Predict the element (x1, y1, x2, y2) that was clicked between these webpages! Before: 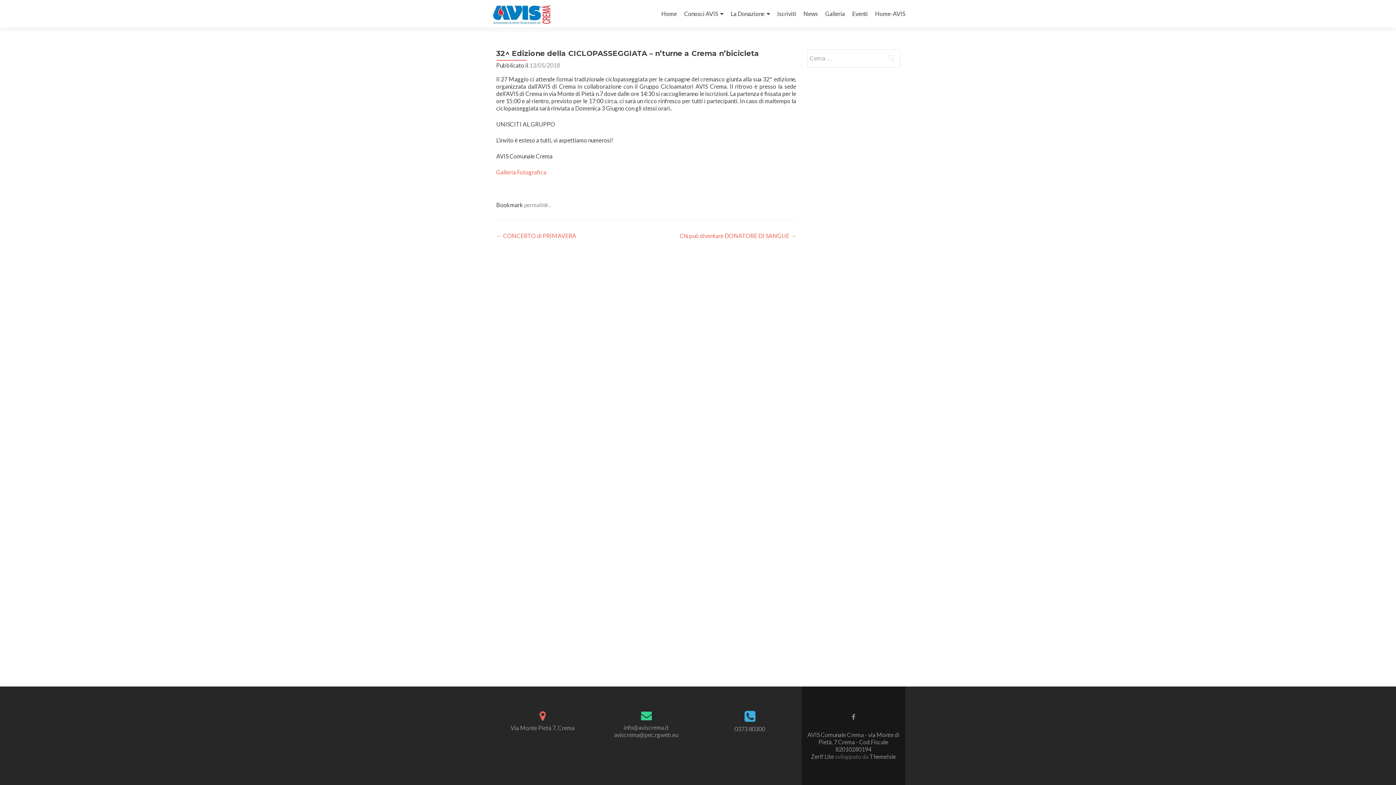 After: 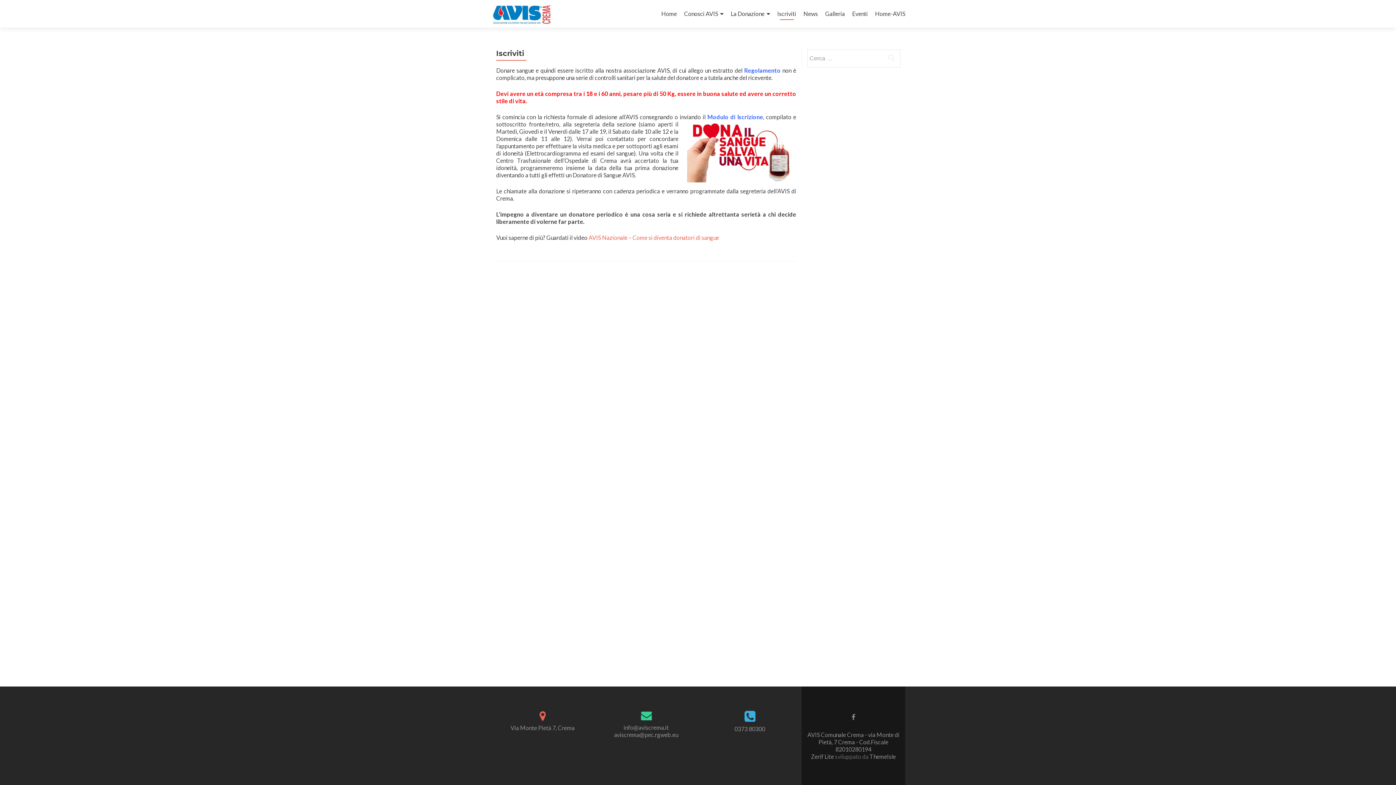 Action: bbox: (777, 7, 796, 20) label: Iscriviti